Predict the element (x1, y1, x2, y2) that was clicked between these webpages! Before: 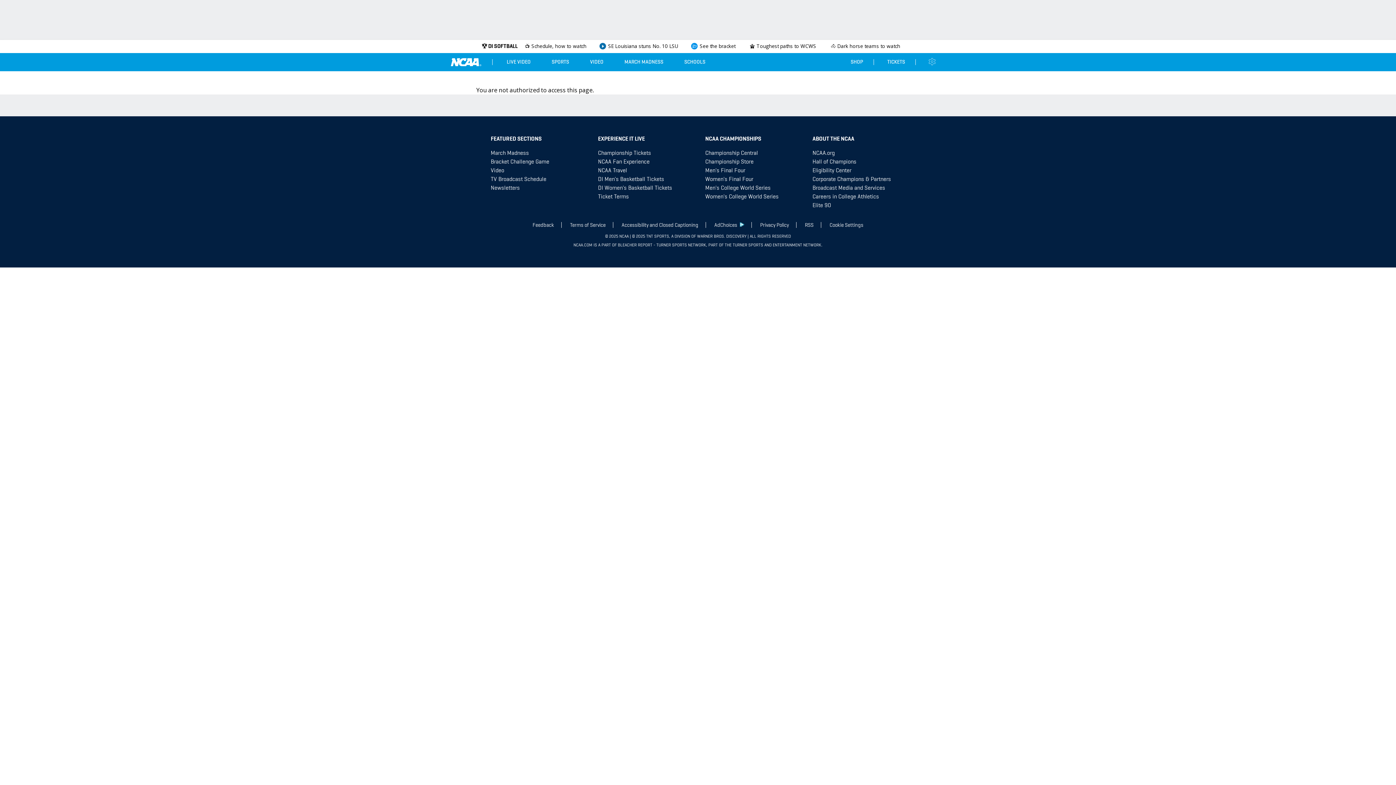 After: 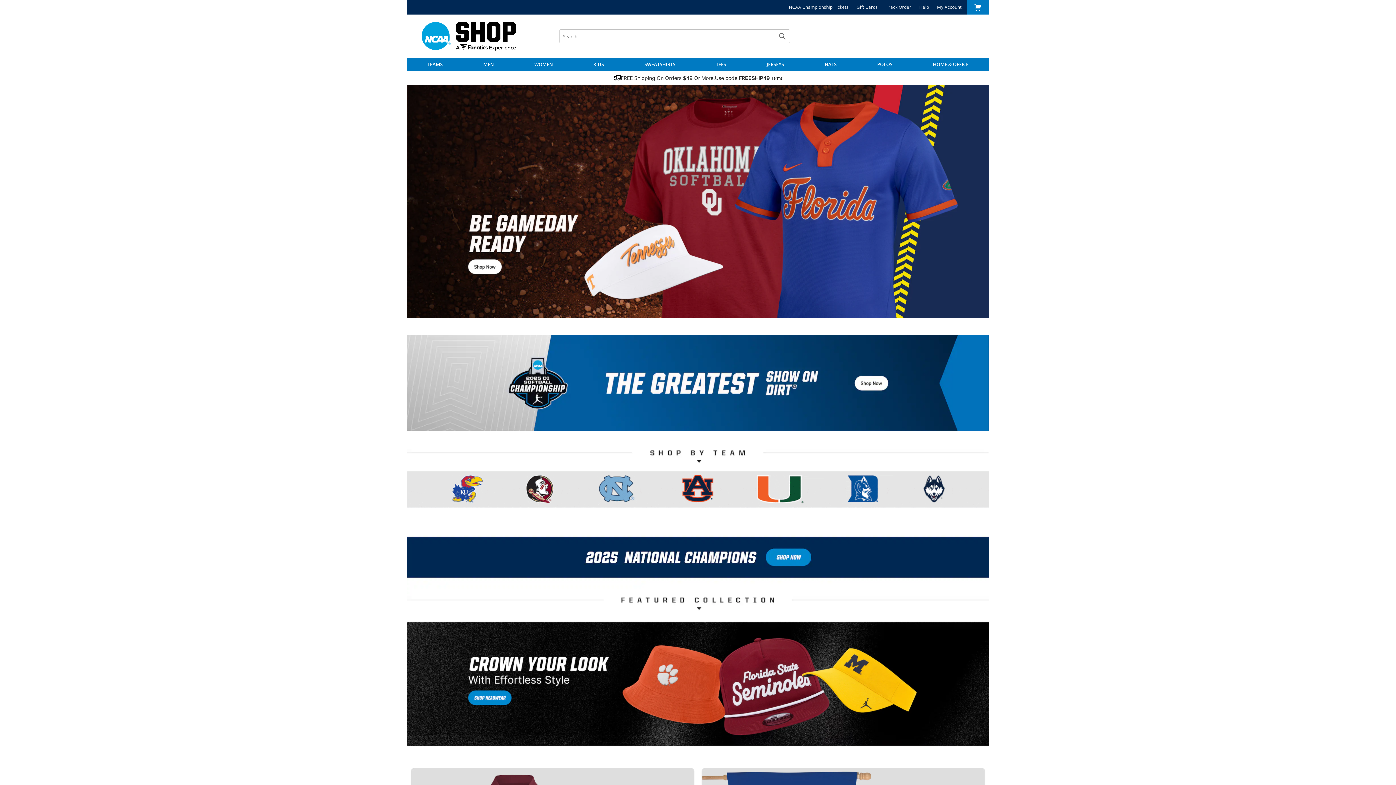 Action: label: Championship Store bbox: (705, 157, 753, 165)